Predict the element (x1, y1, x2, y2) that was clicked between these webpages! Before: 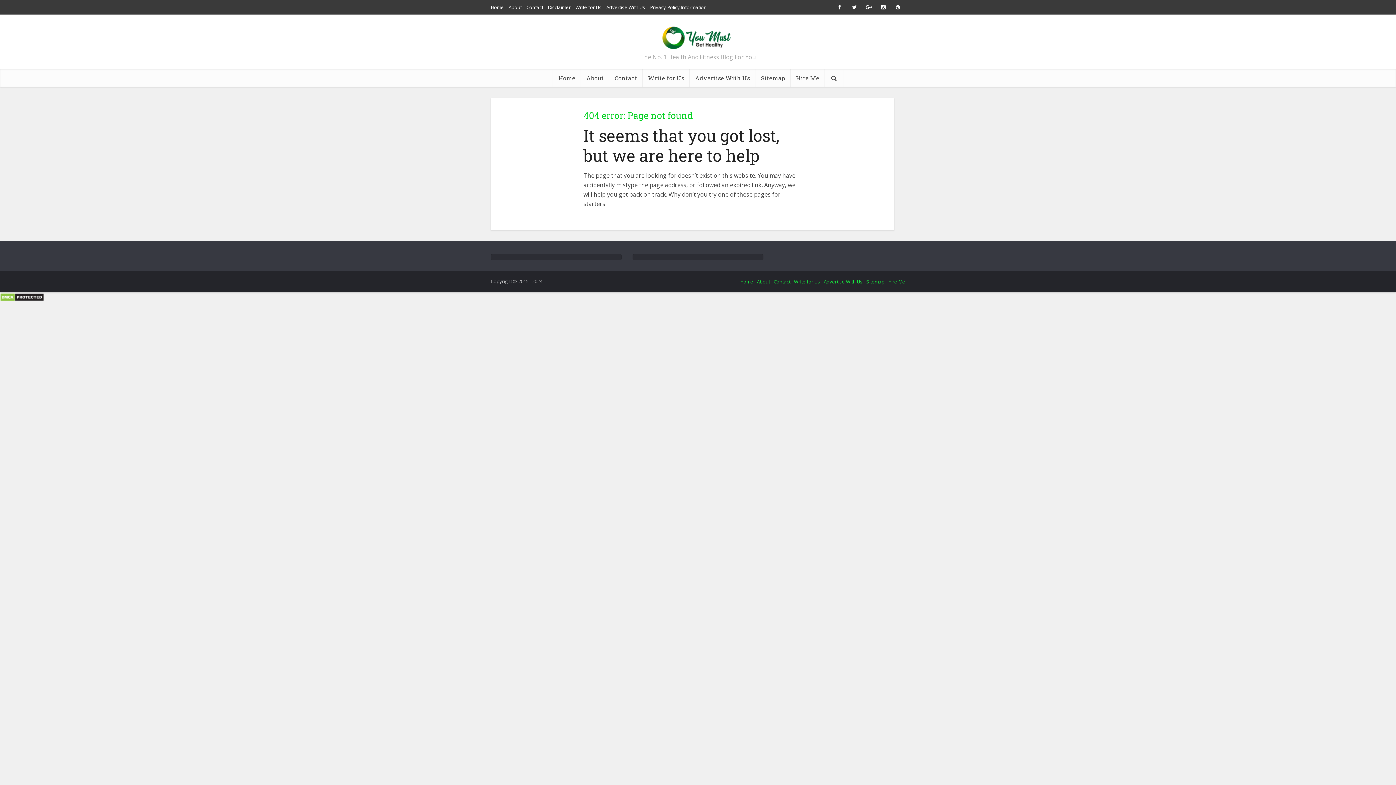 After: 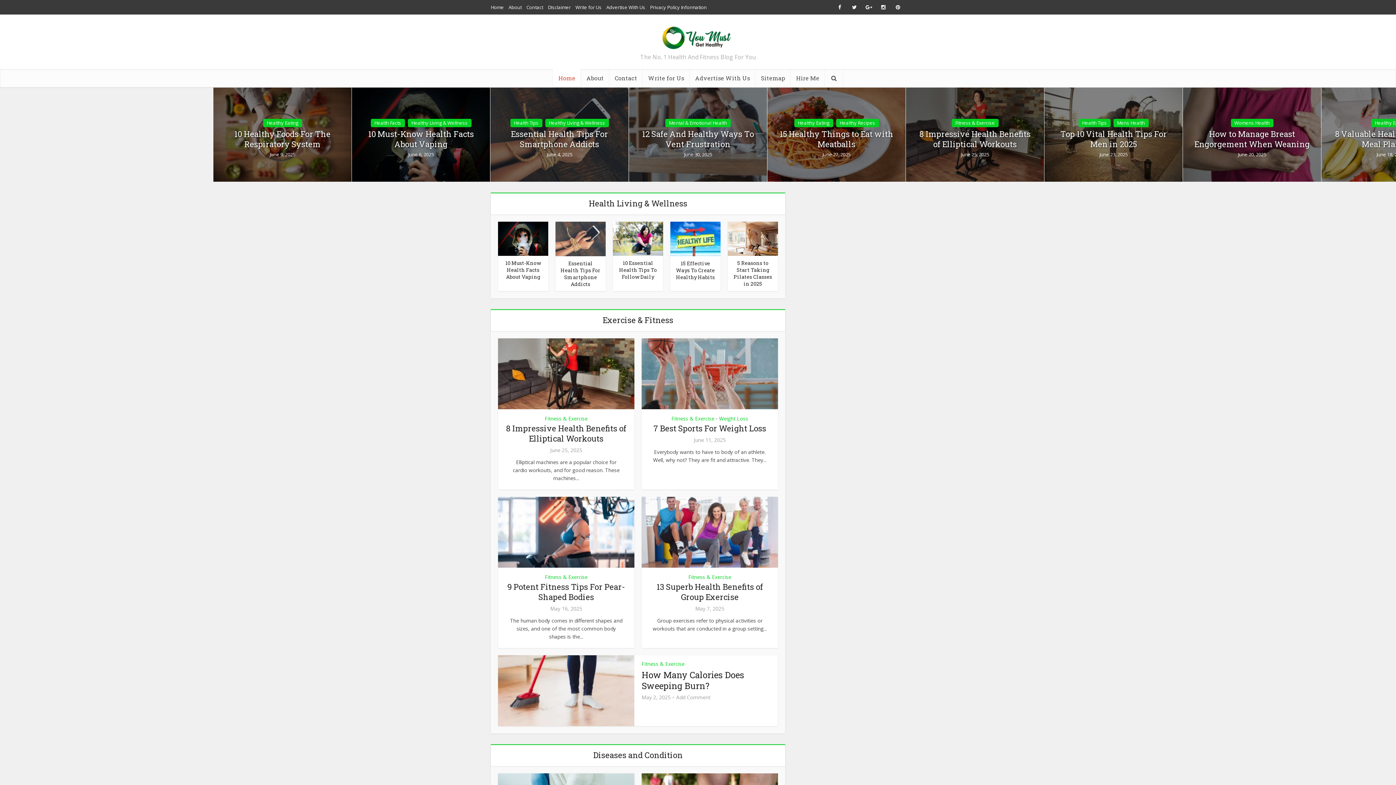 Action: label: Home bbox: (740, 278, 753, 285)